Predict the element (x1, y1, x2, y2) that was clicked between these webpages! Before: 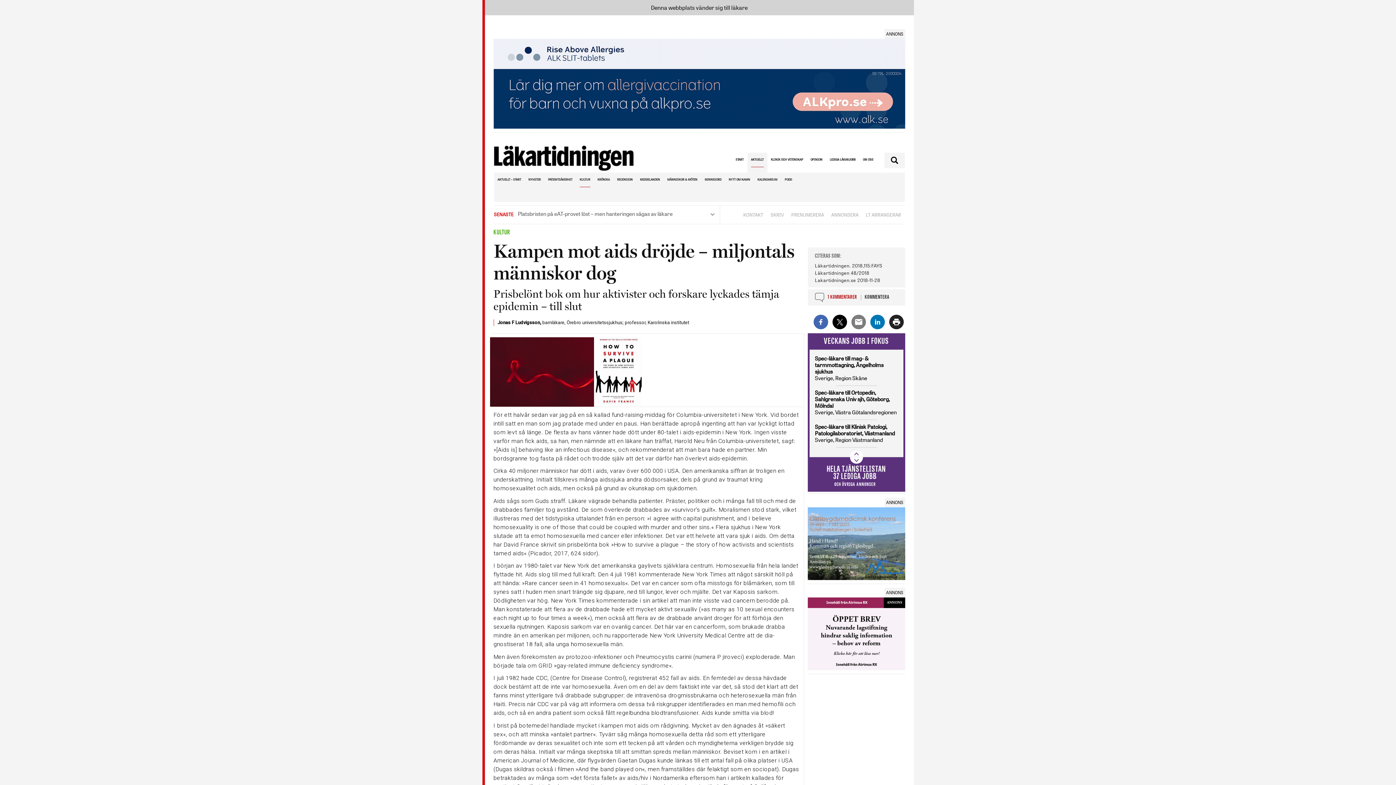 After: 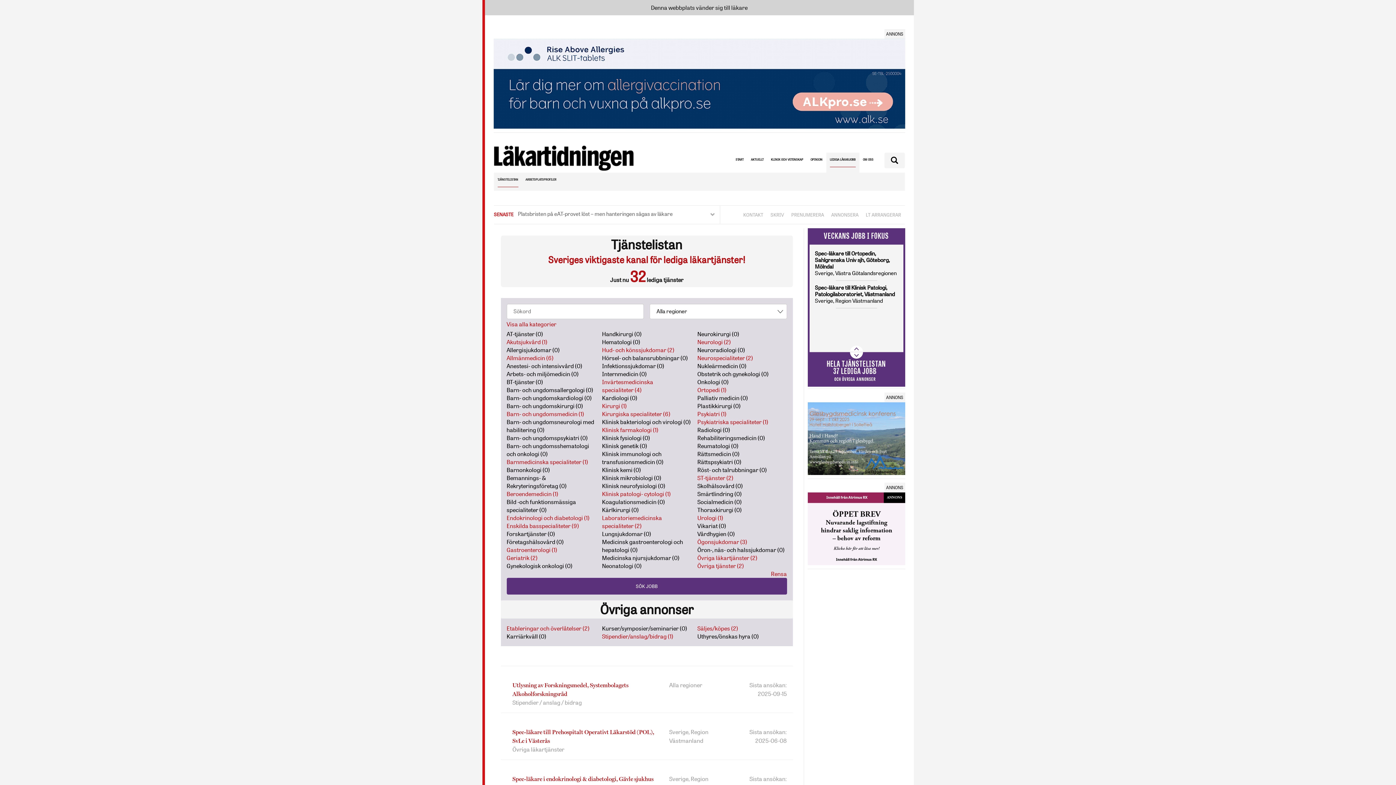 Action: bbox: (826, 467, 886, 487) label: HELA TJÄNSTELISTAN
37 LEDIGA JOBB
OCH ÖVRIGA ANNONSER